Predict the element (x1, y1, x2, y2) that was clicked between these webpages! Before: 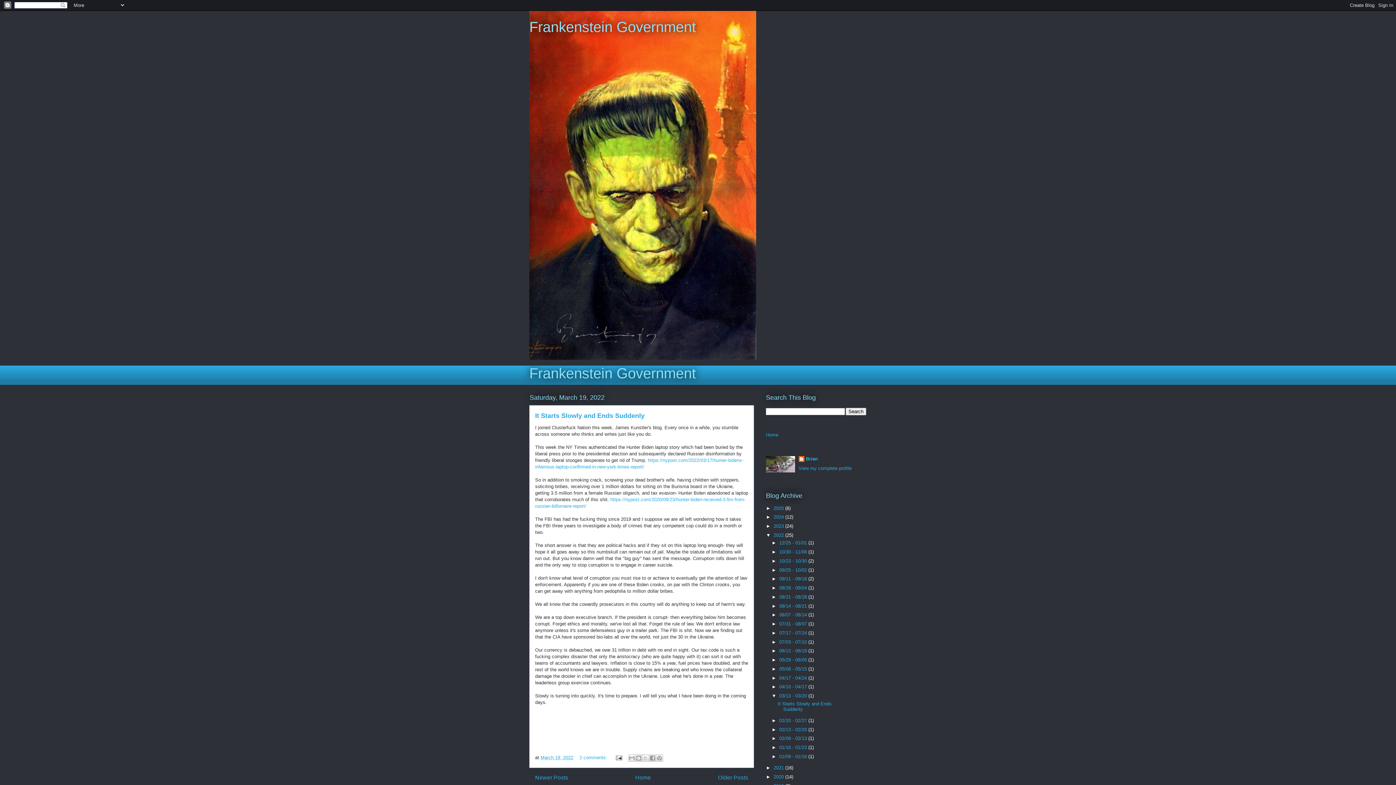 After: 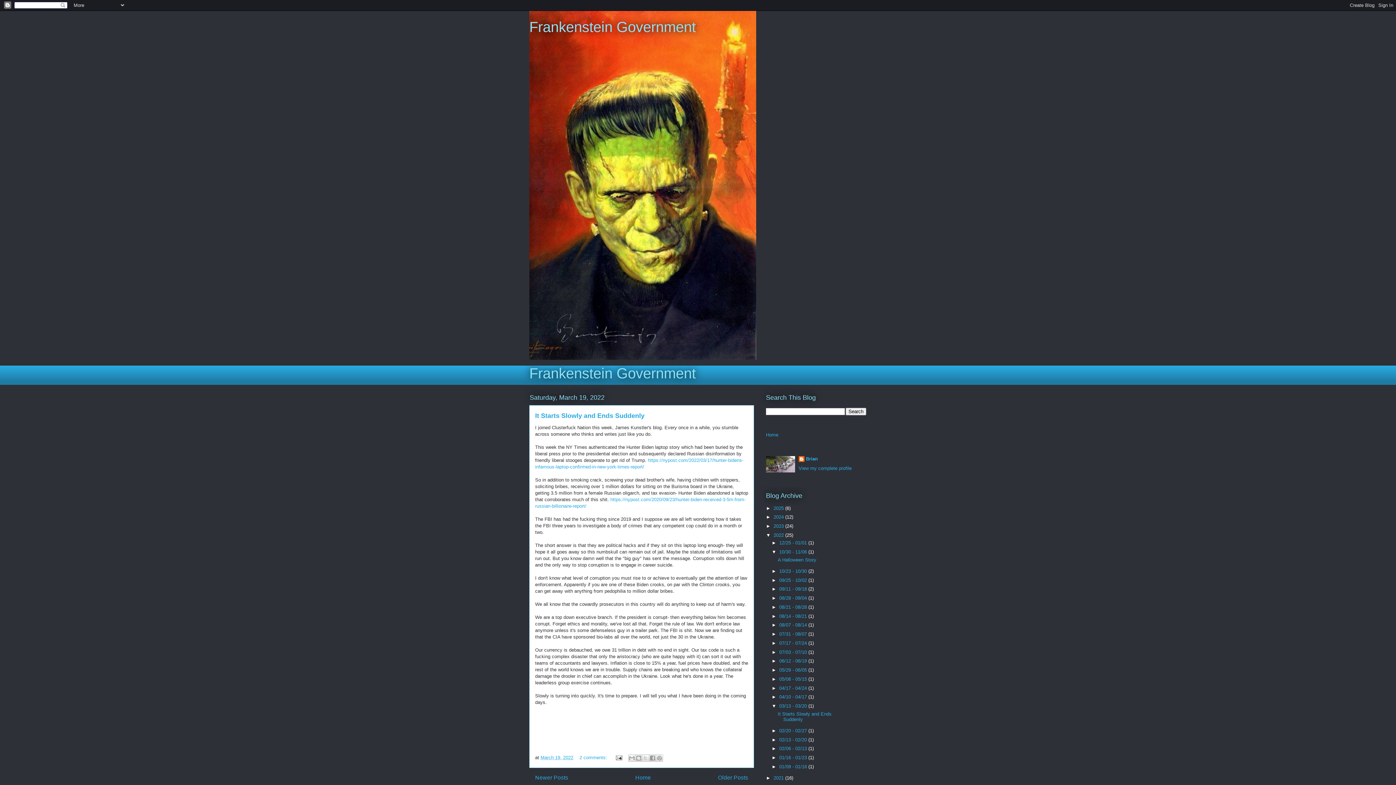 Action: label: ►   bbox: (771, 549, 779, 554)